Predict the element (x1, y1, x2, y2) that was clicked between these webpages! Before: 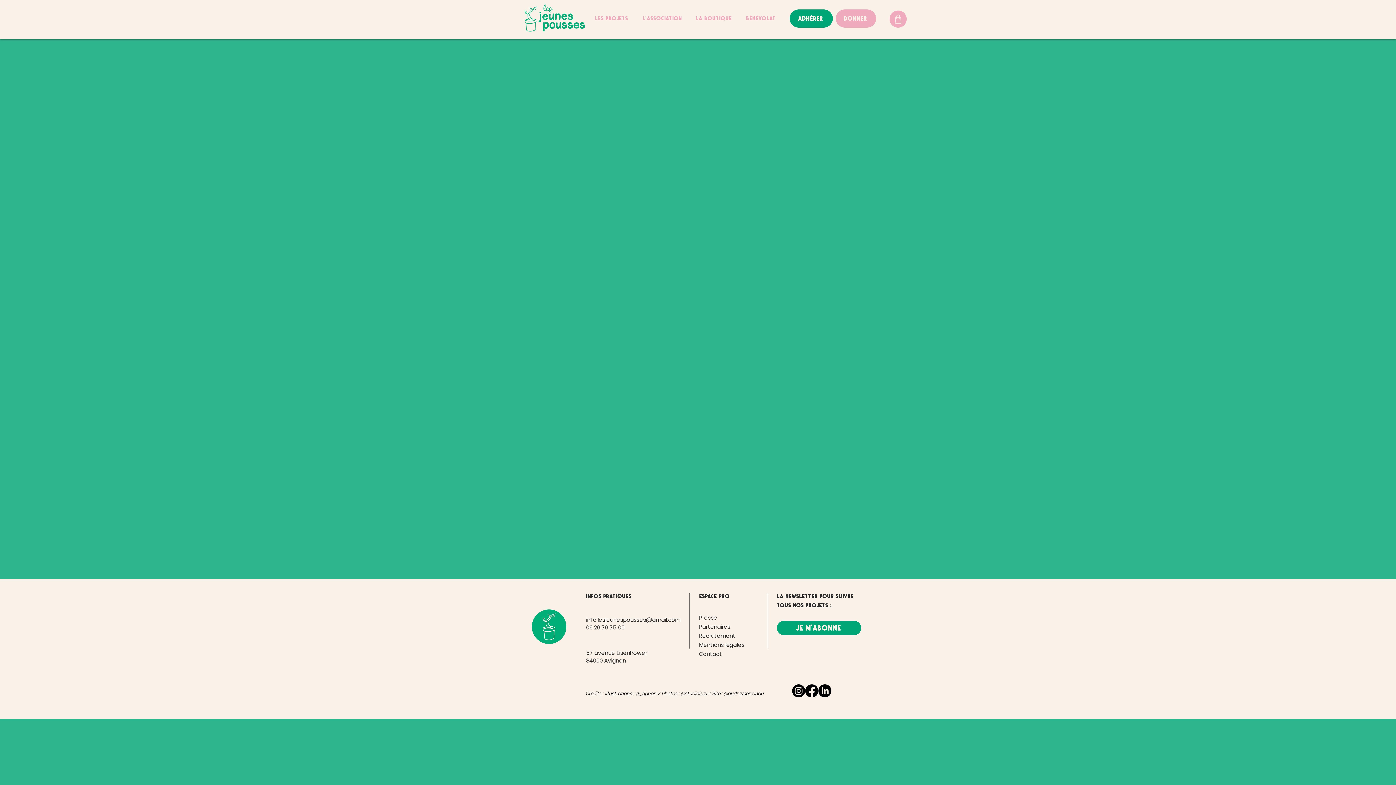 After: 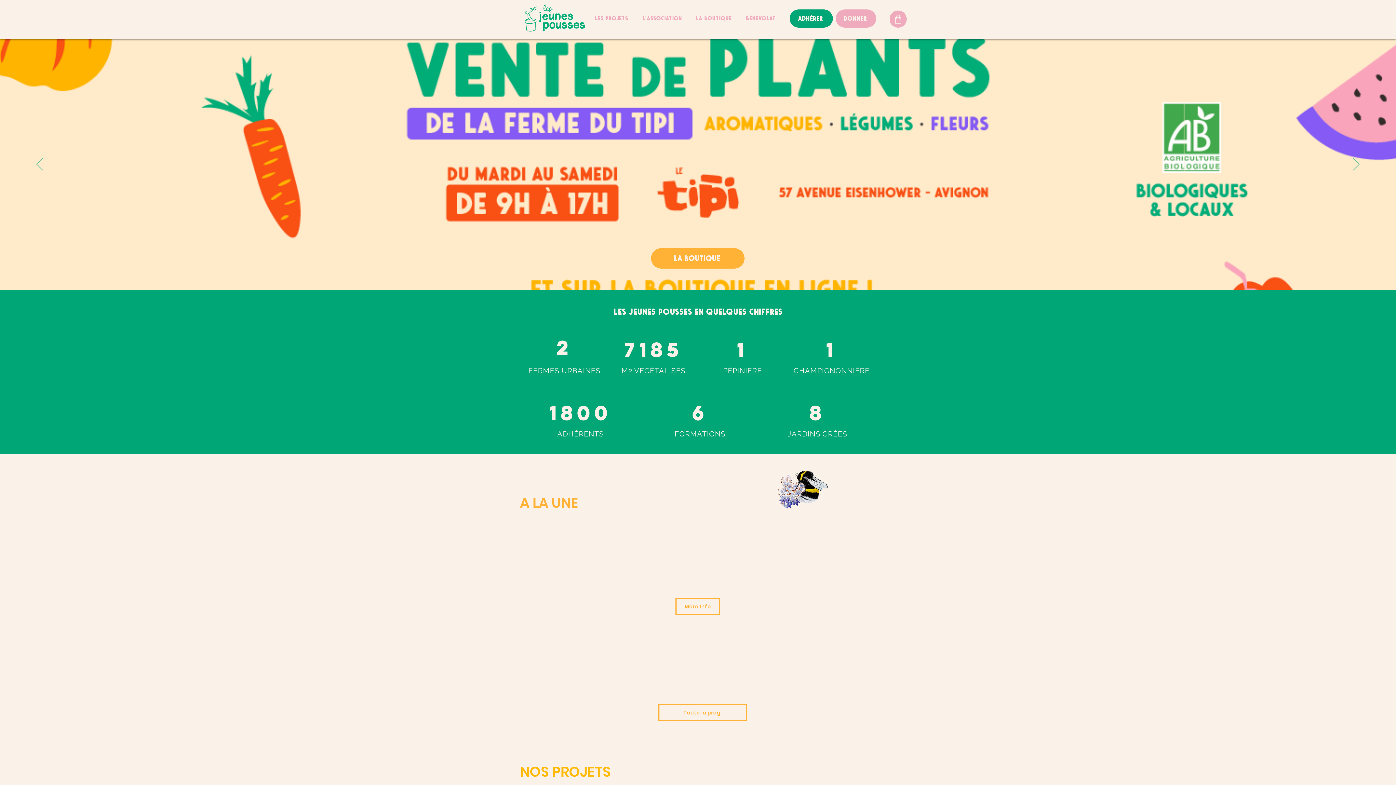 Action: bbox: (524, 3, 585, 32)